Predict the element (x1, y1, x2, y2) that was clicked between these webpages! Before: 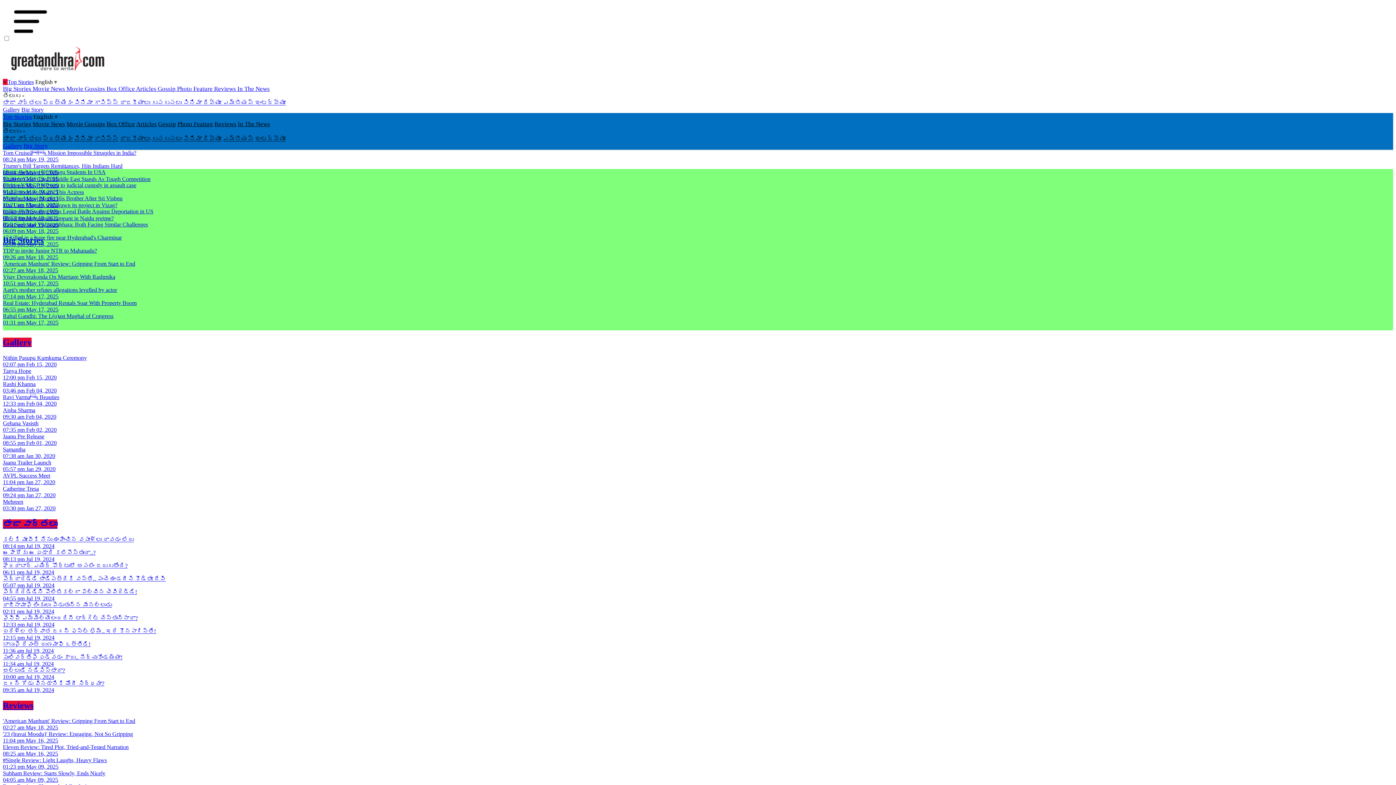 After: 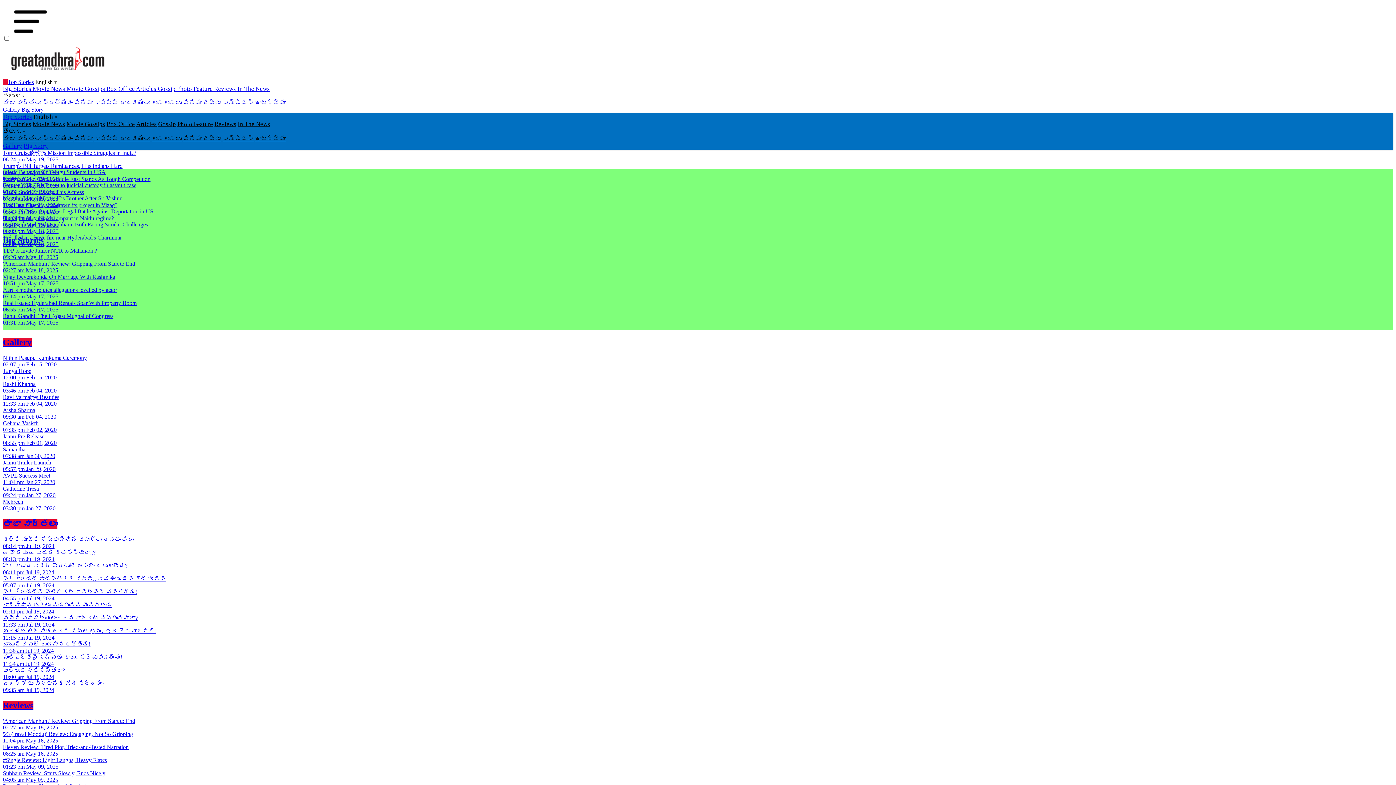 Action: bbox: (2, 628, 1393, 641) label: ఐదేళ్ల త‌ర్వాత జ‌గ‌న్‌ ఫ‌స్ట్ టైమ్.. ఇదే కొన‌సాగిస్తే!
12:15 pm Jul 19, 2024